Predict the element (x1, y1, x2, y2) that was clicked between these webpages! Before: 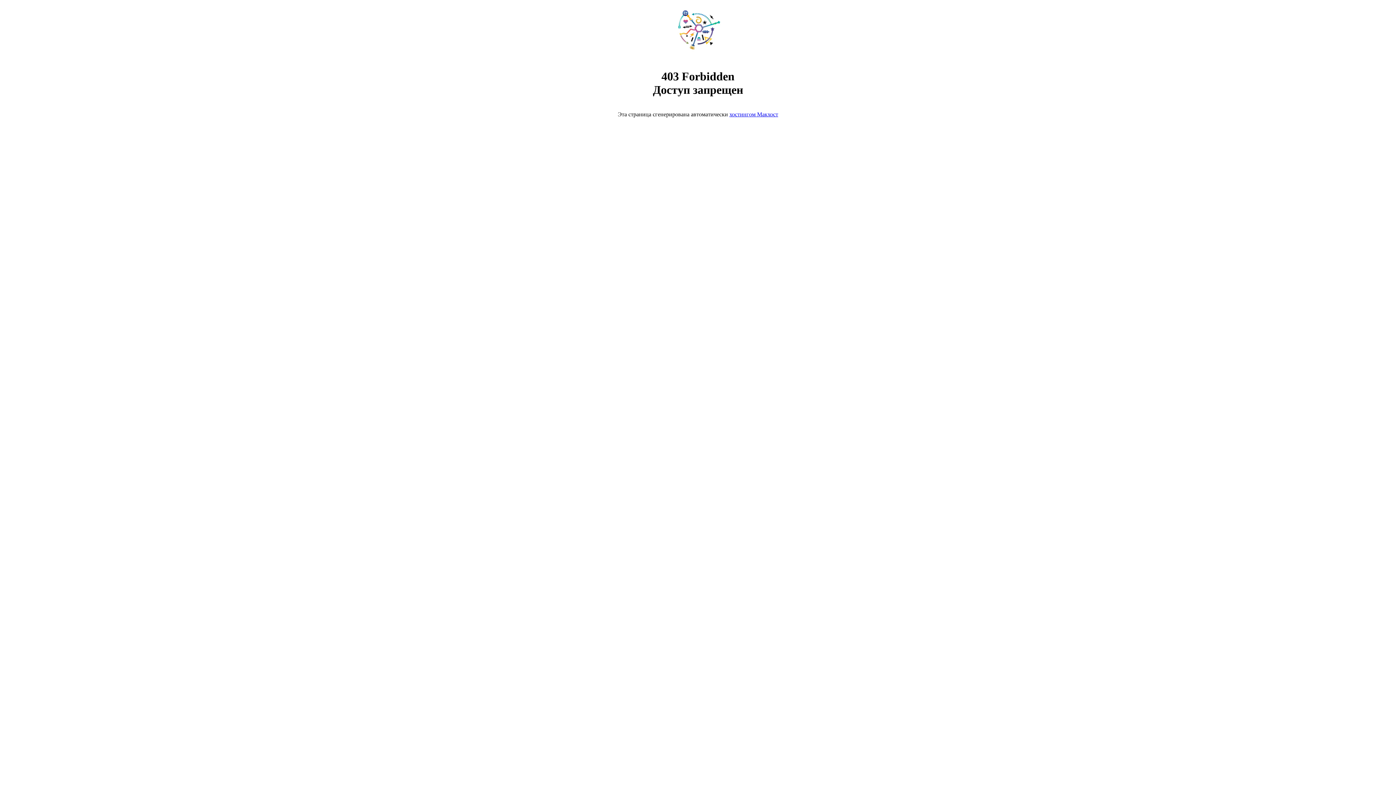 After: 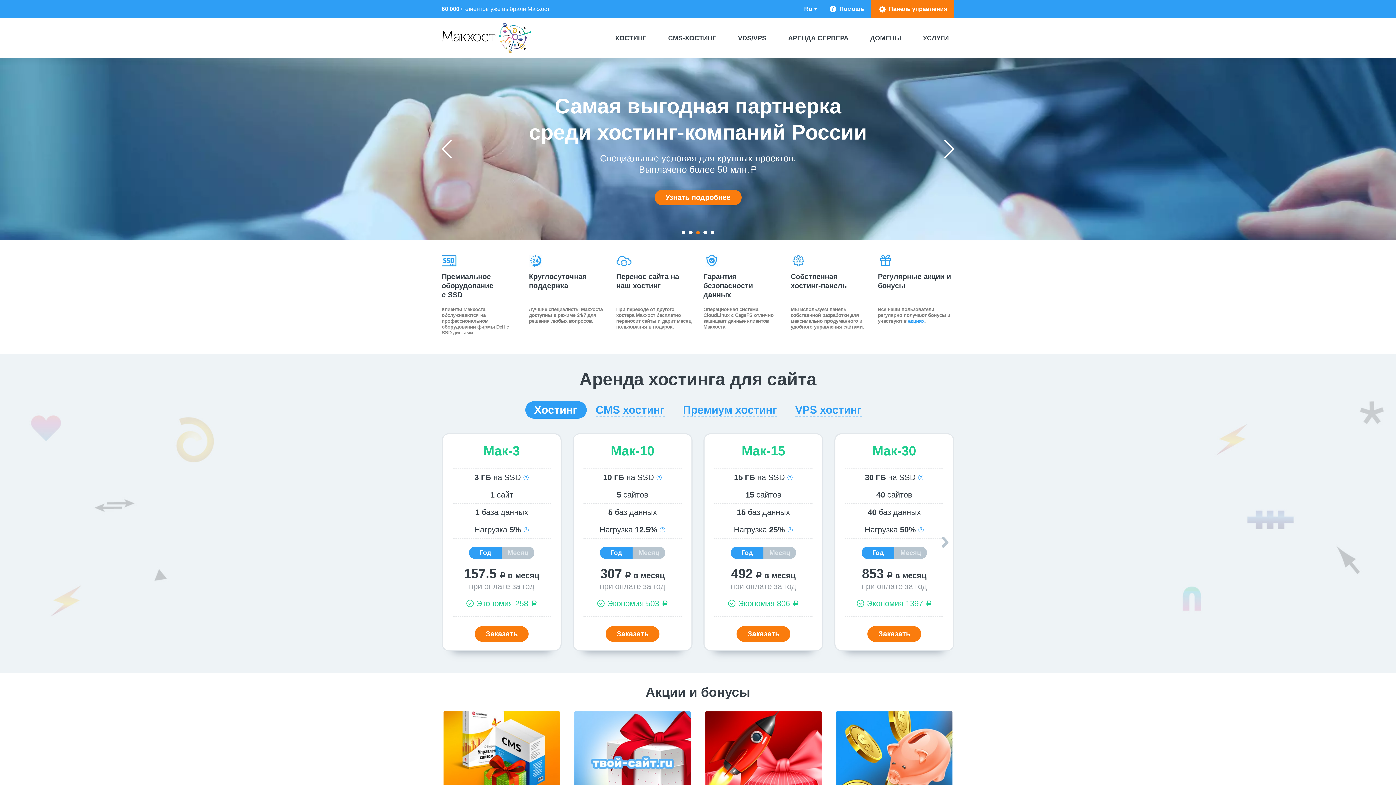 Action: label: хостингом Макхост bbox: (729, 111, 778, 117)